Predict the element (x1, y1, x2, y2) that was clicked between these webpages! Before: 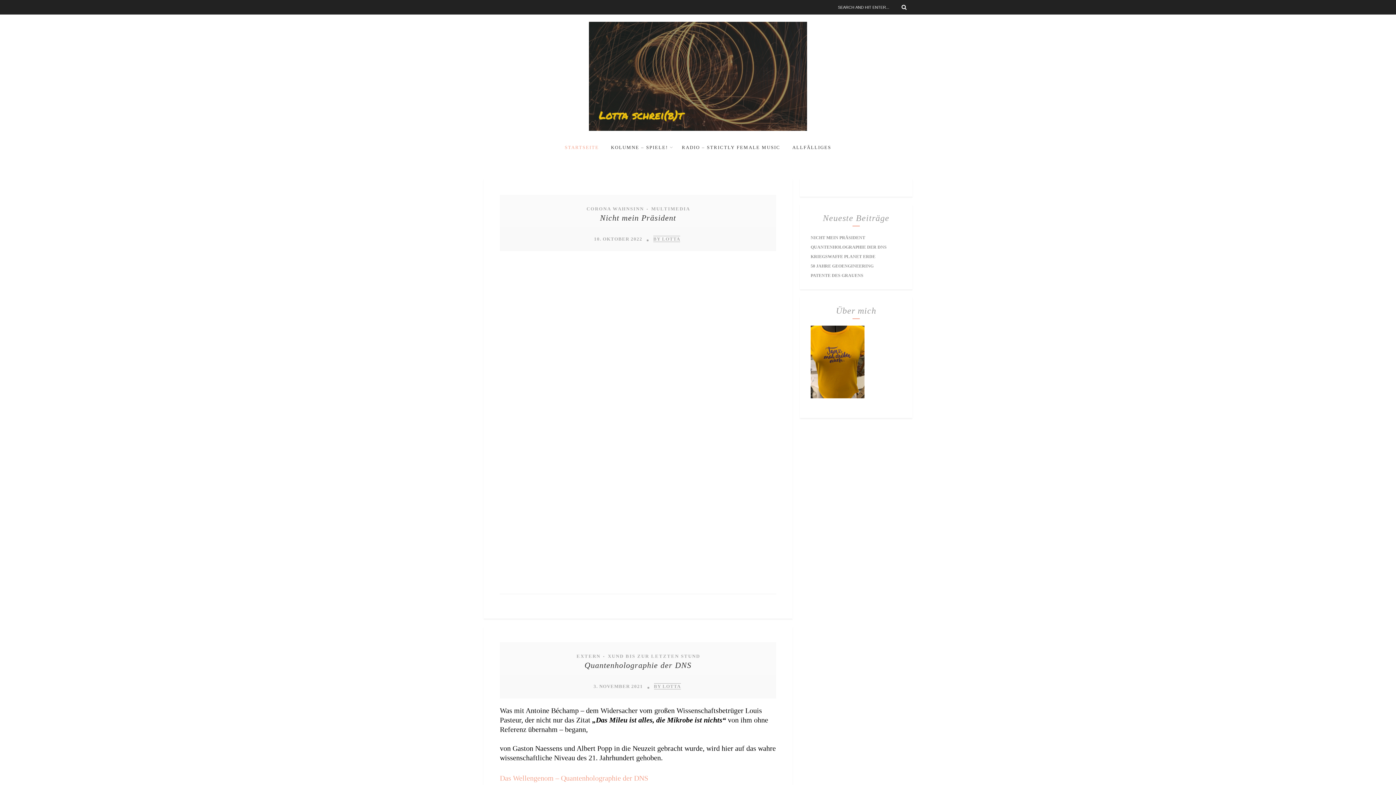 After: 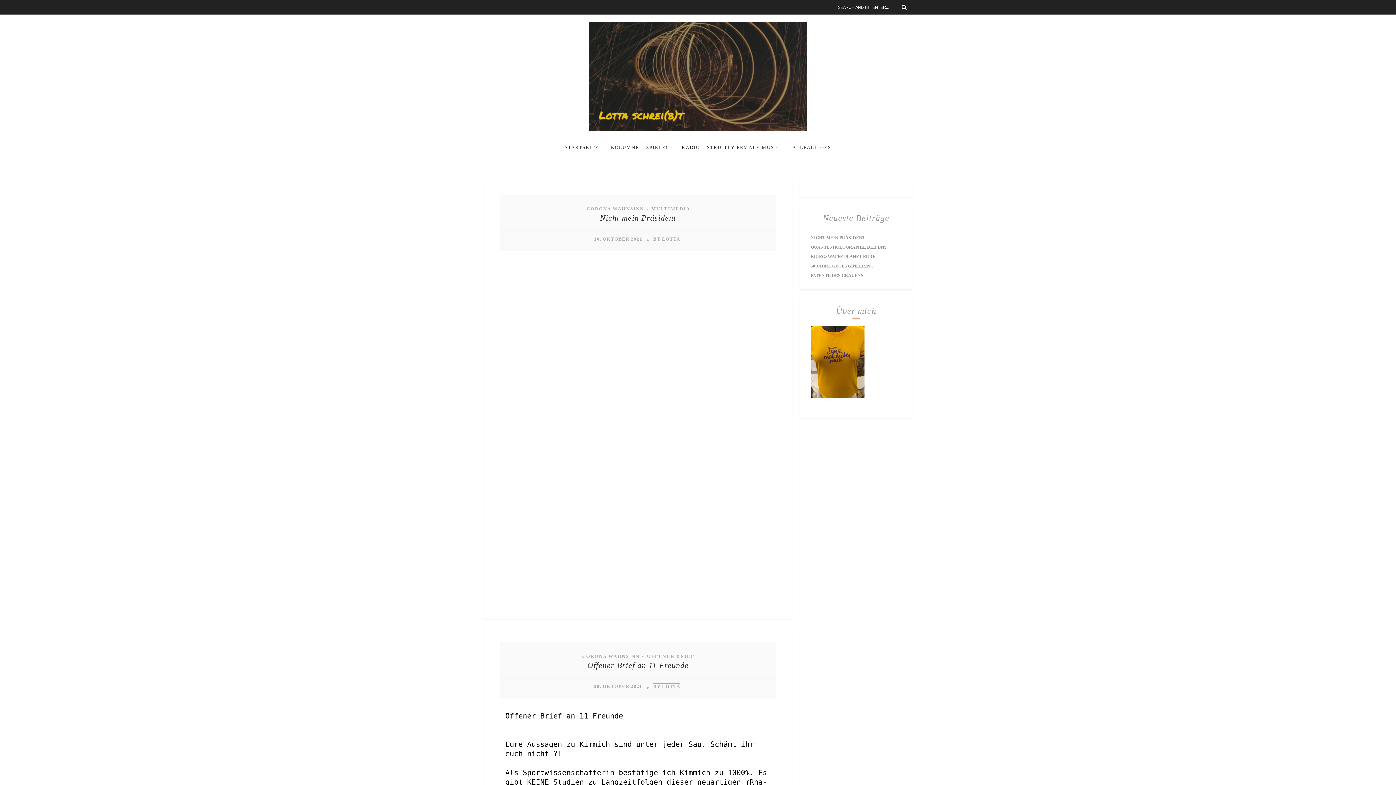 Action: bbox: (583, 205, 646, 212) label: CORONA WAHNSINN